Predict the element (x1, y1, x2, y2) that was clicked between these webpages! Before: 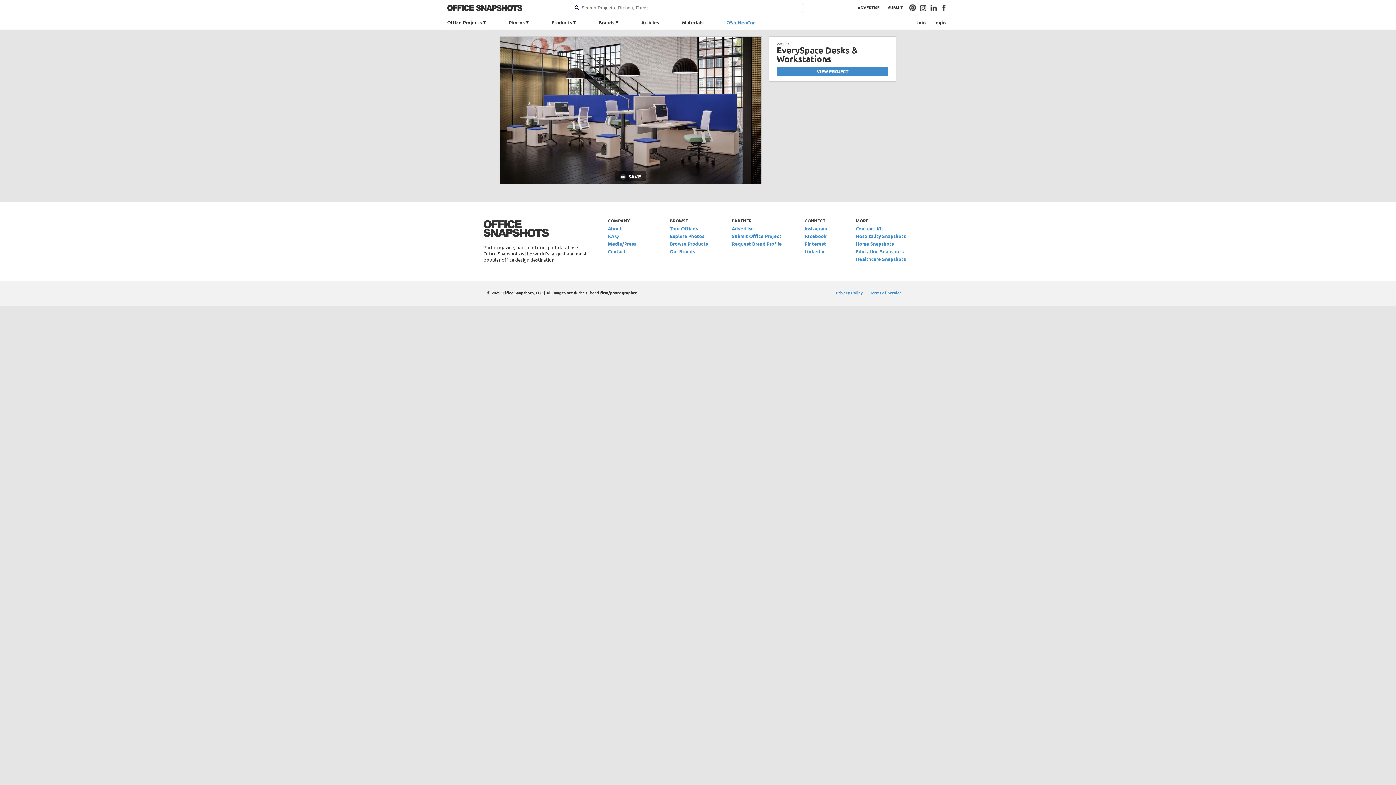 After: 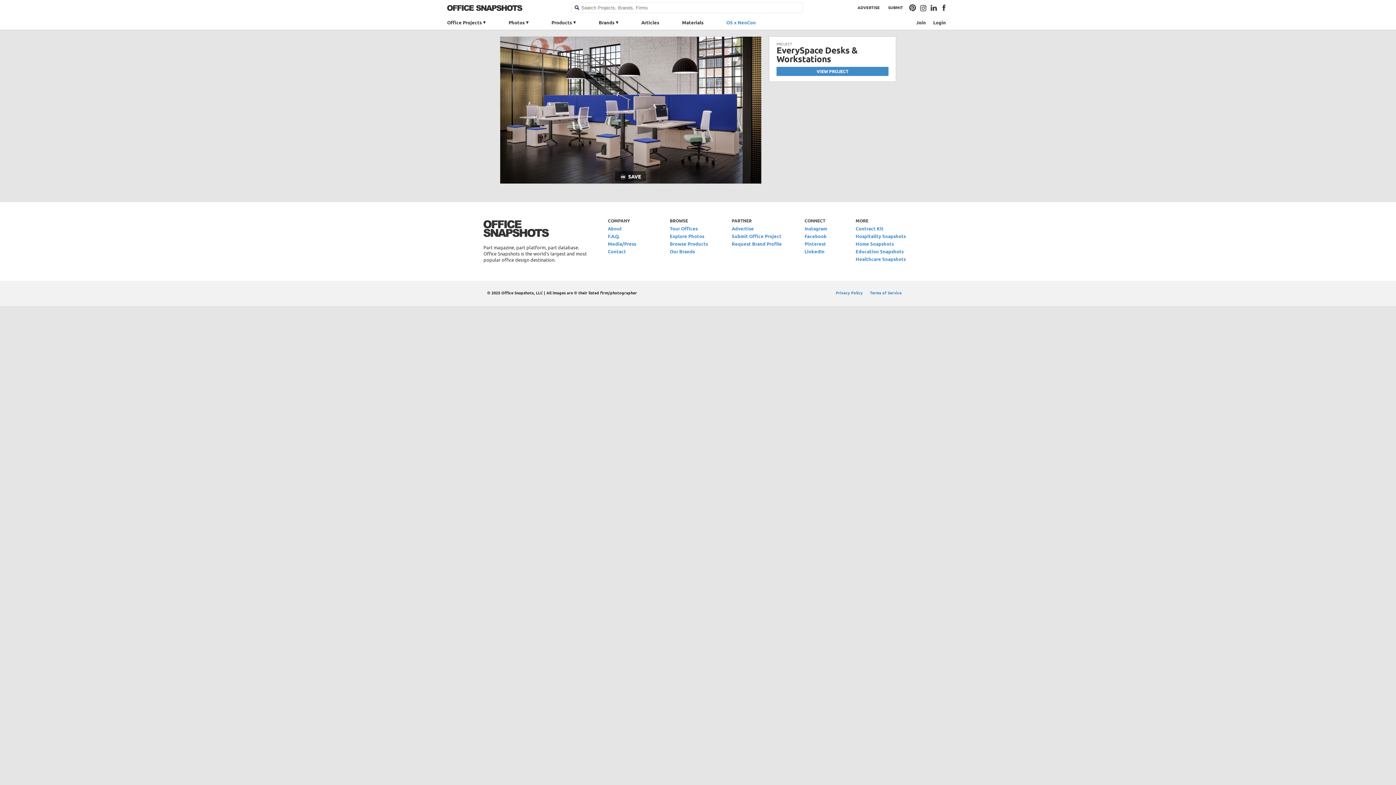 Action: bbox: (919, 4, 926, 11)